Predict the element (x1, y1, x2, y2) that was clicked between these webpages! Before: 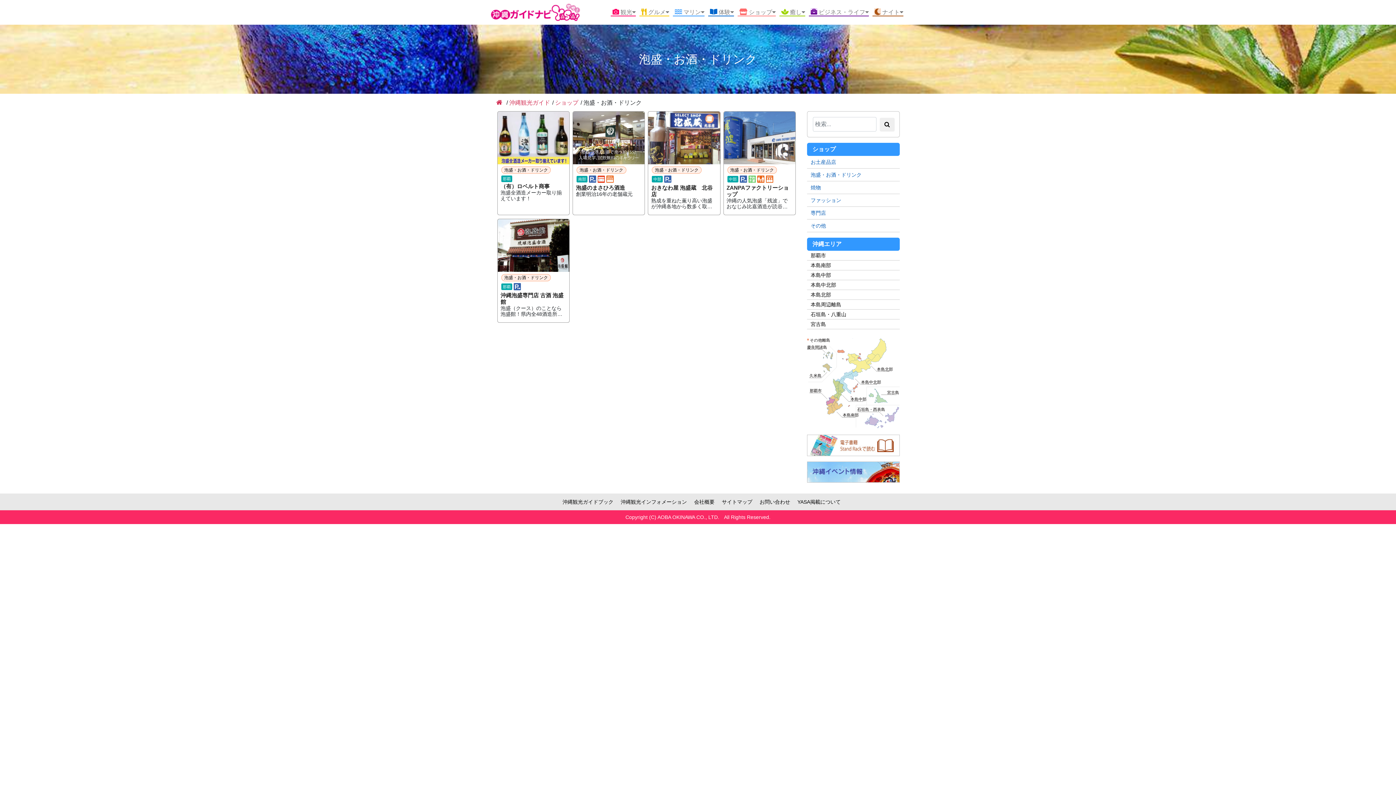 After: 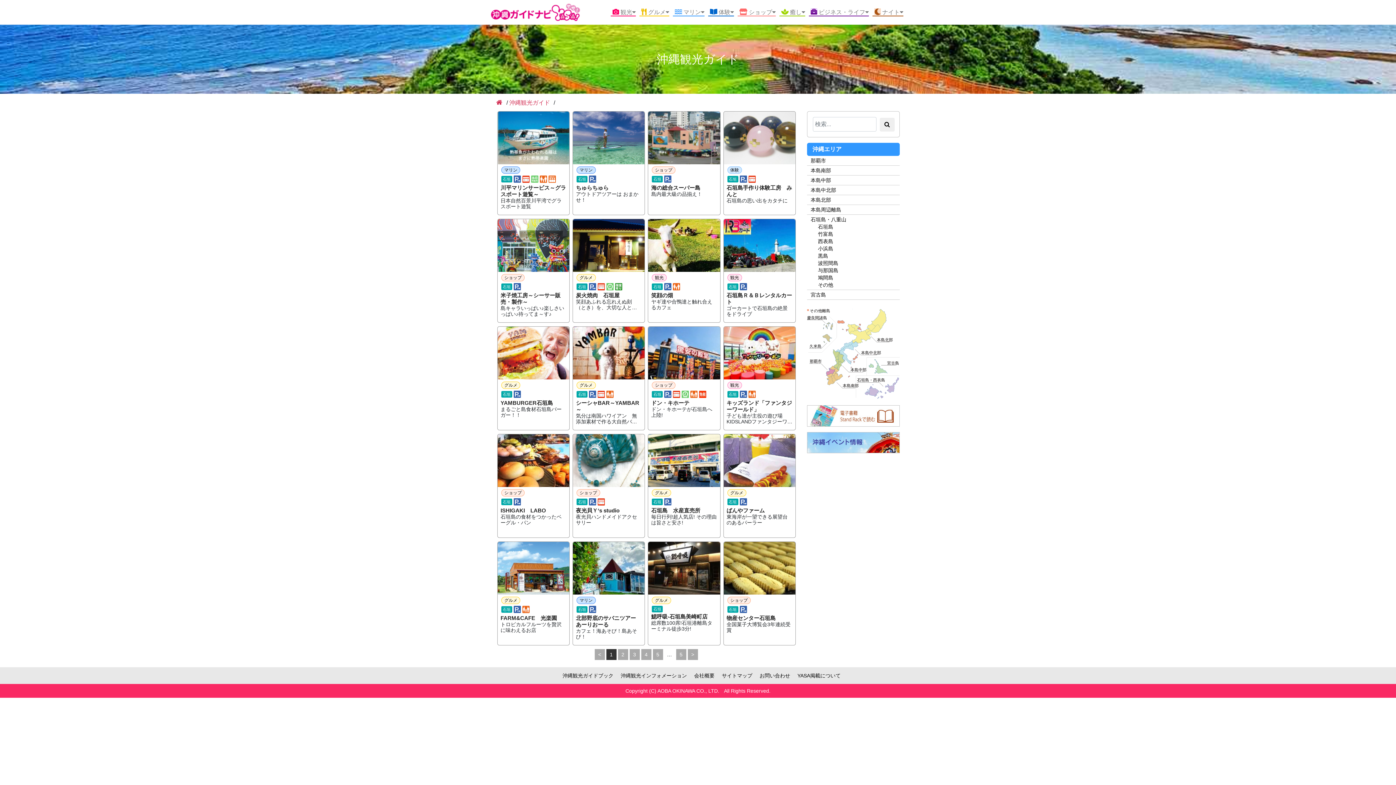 Action: label: 石垣島・八重山 bbox: (810, 311, 846, 317)